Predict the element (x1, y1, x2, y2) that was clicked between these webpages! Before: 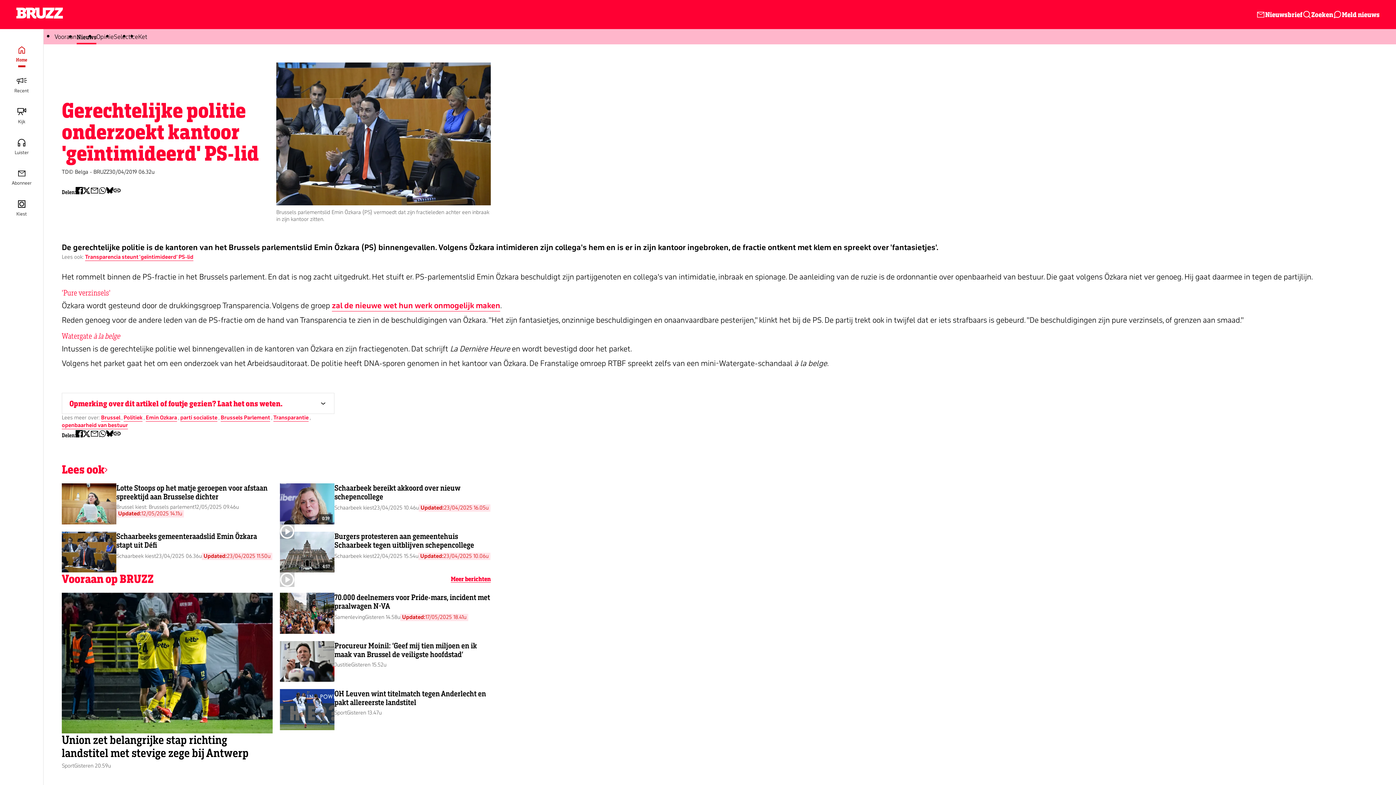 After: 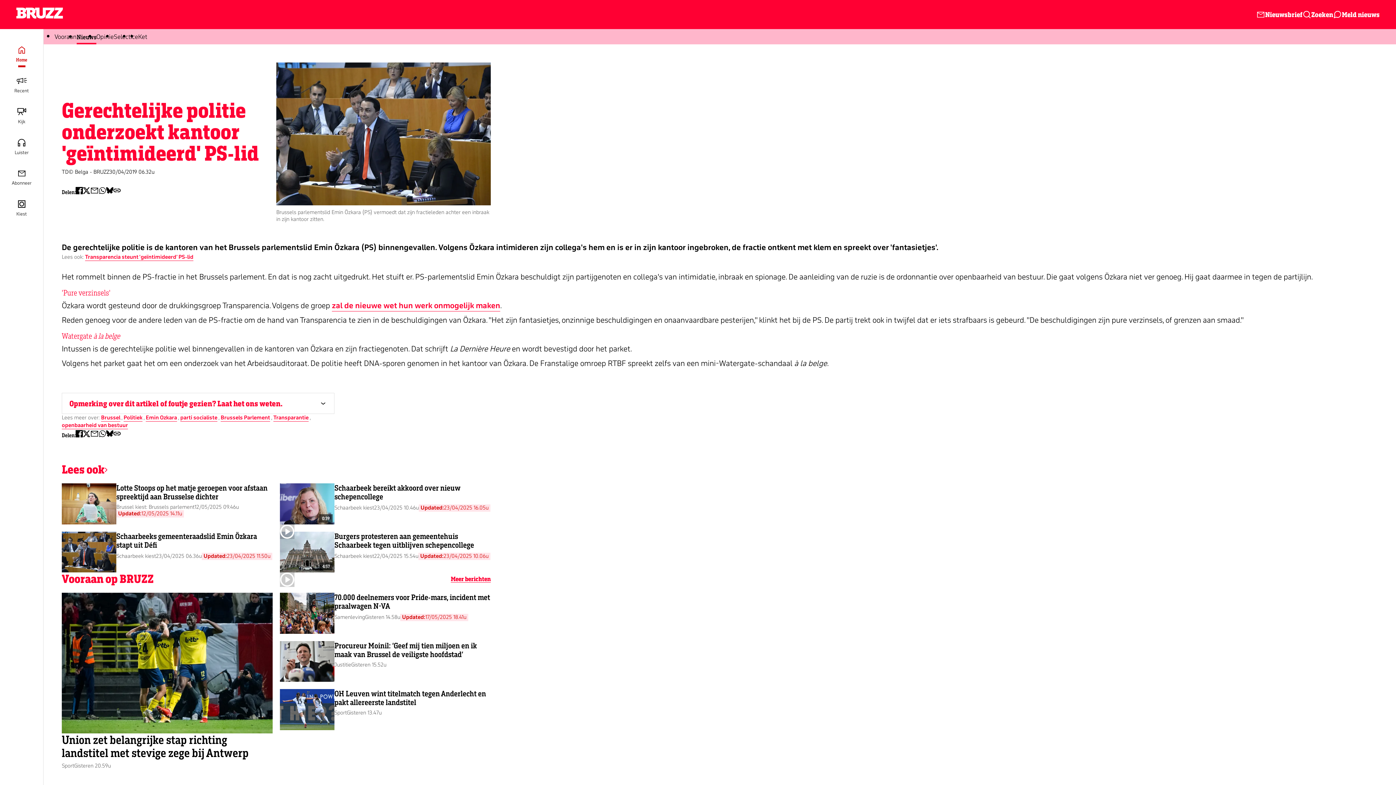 Action: bbox: (98, 430, 106, 440) label: Find BRUZZ on whatsapp